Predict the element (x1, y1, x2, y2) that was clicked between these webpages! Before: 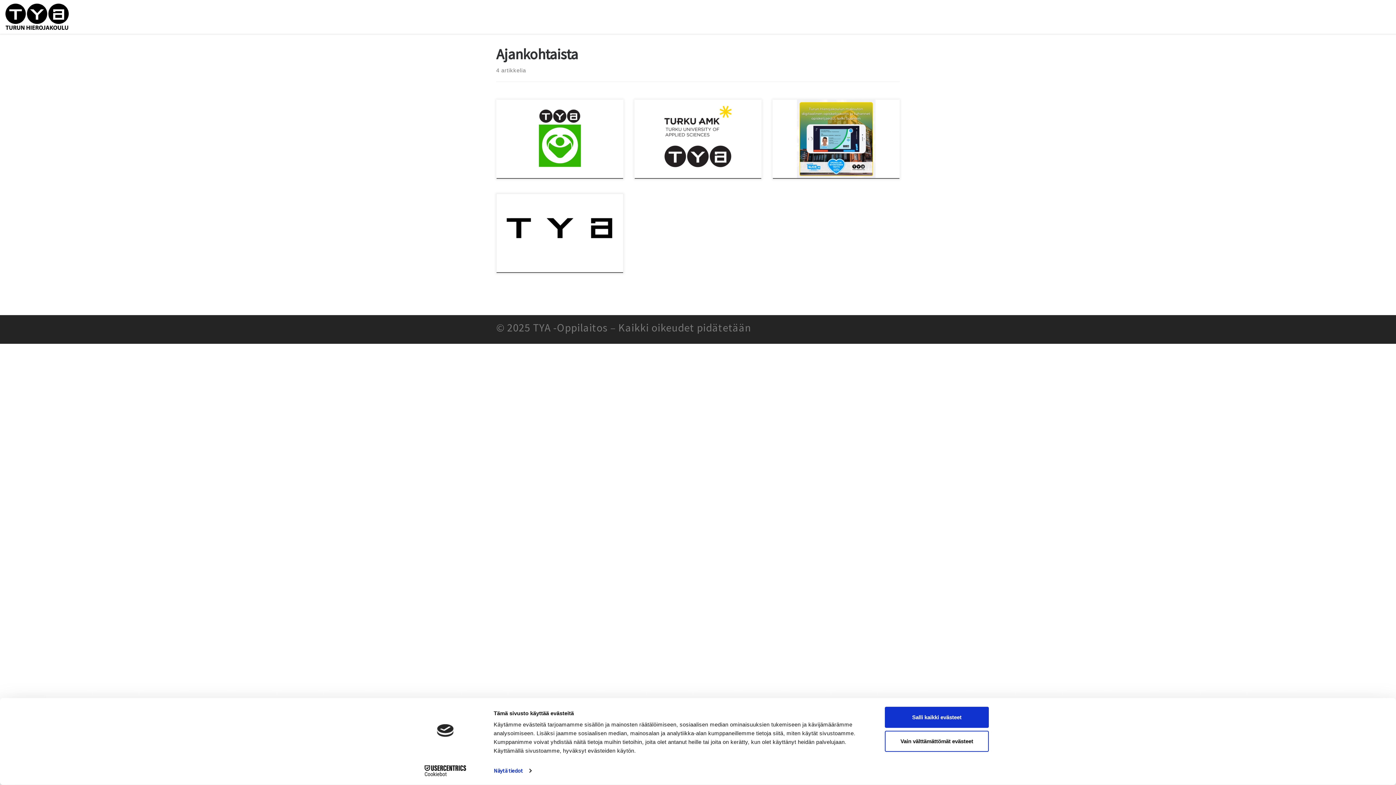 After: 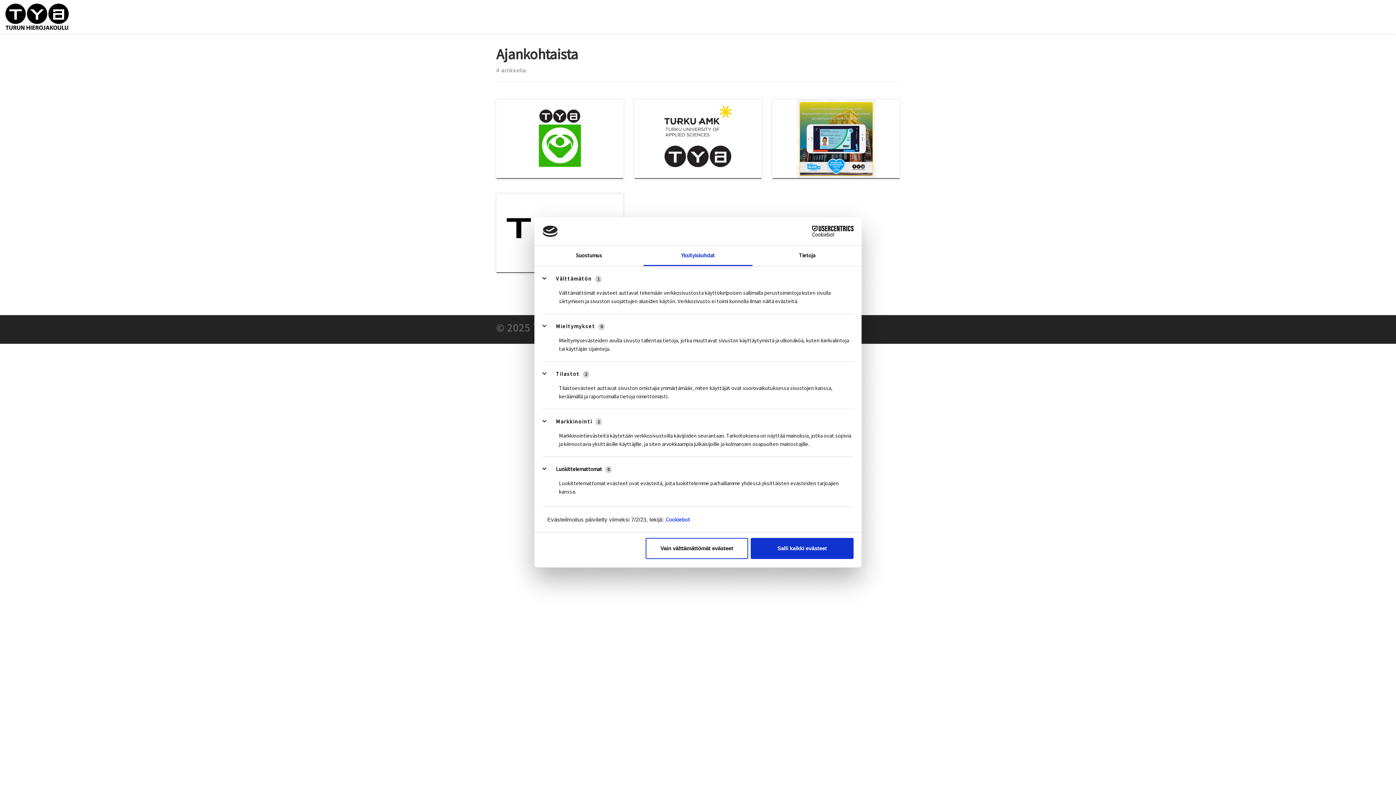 Action: label: Näytä tiedot bbox: (493, 765, 533, 776)